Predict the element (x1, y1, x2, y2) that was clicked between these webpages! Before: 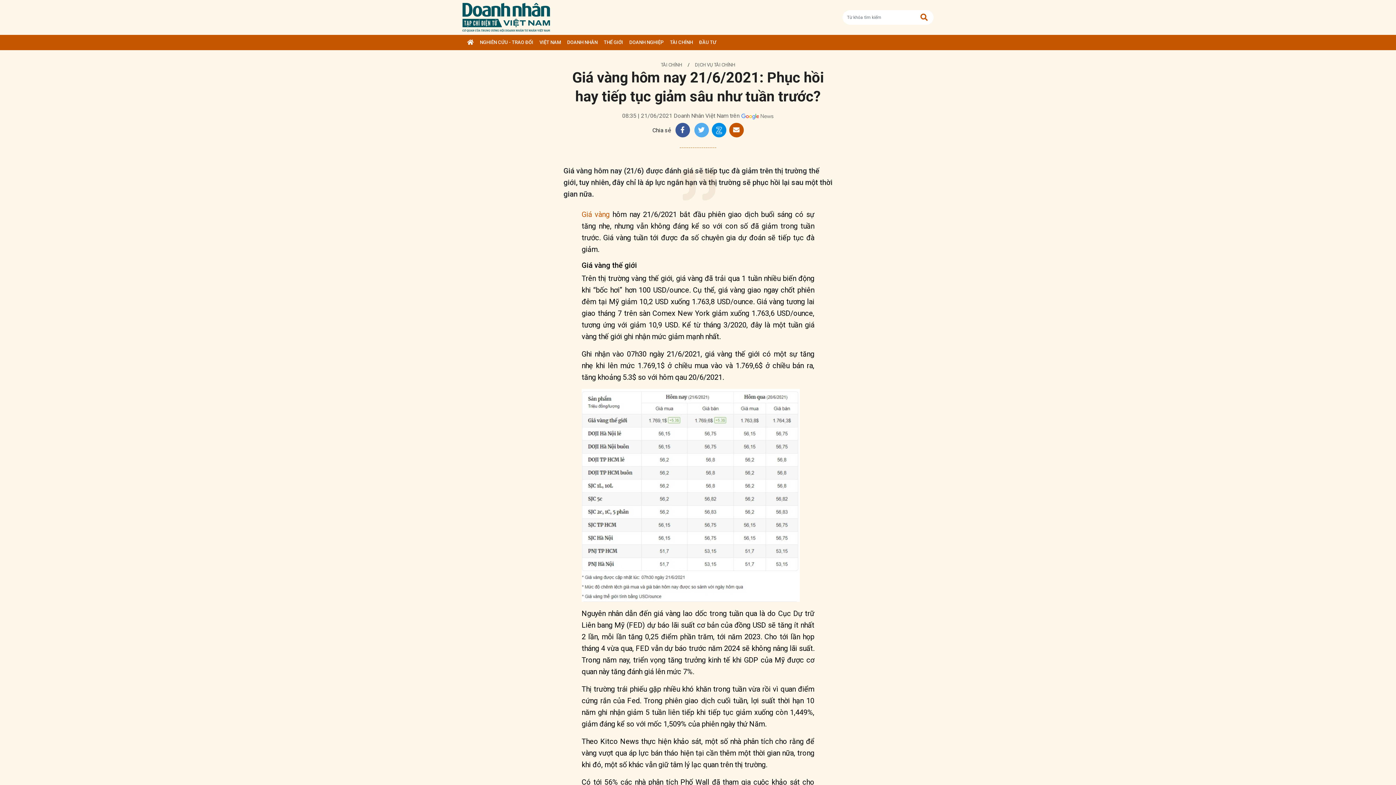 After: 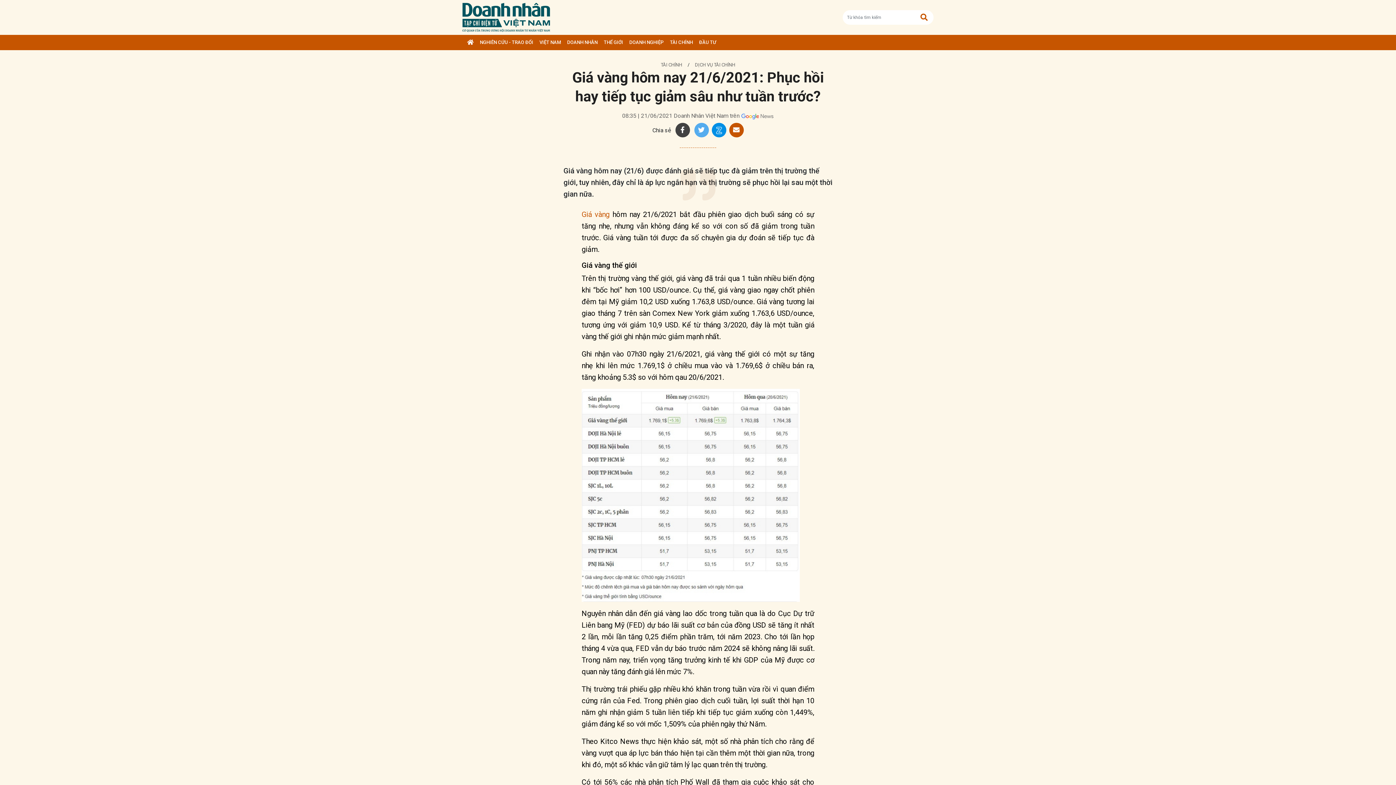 Action: bbox: (675, 122, 690, 137)